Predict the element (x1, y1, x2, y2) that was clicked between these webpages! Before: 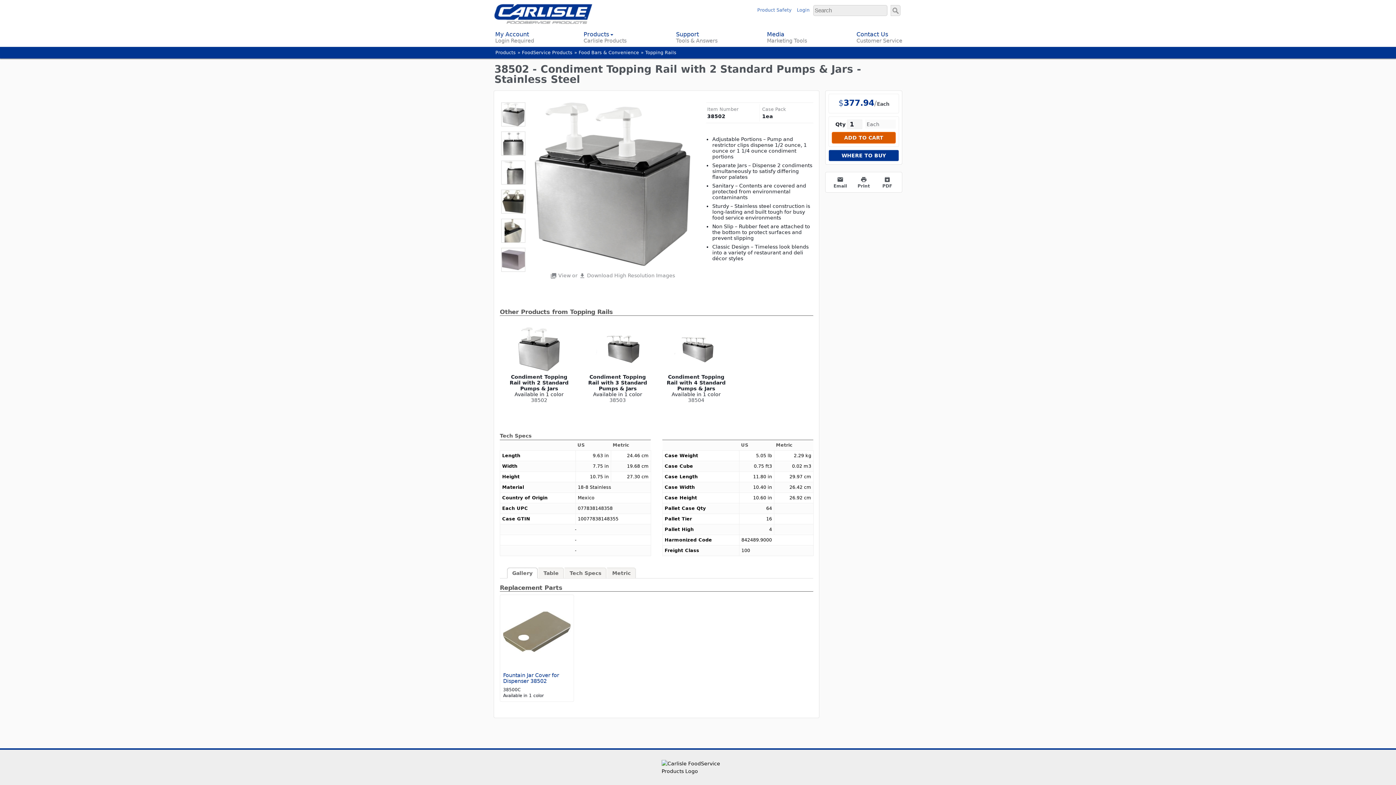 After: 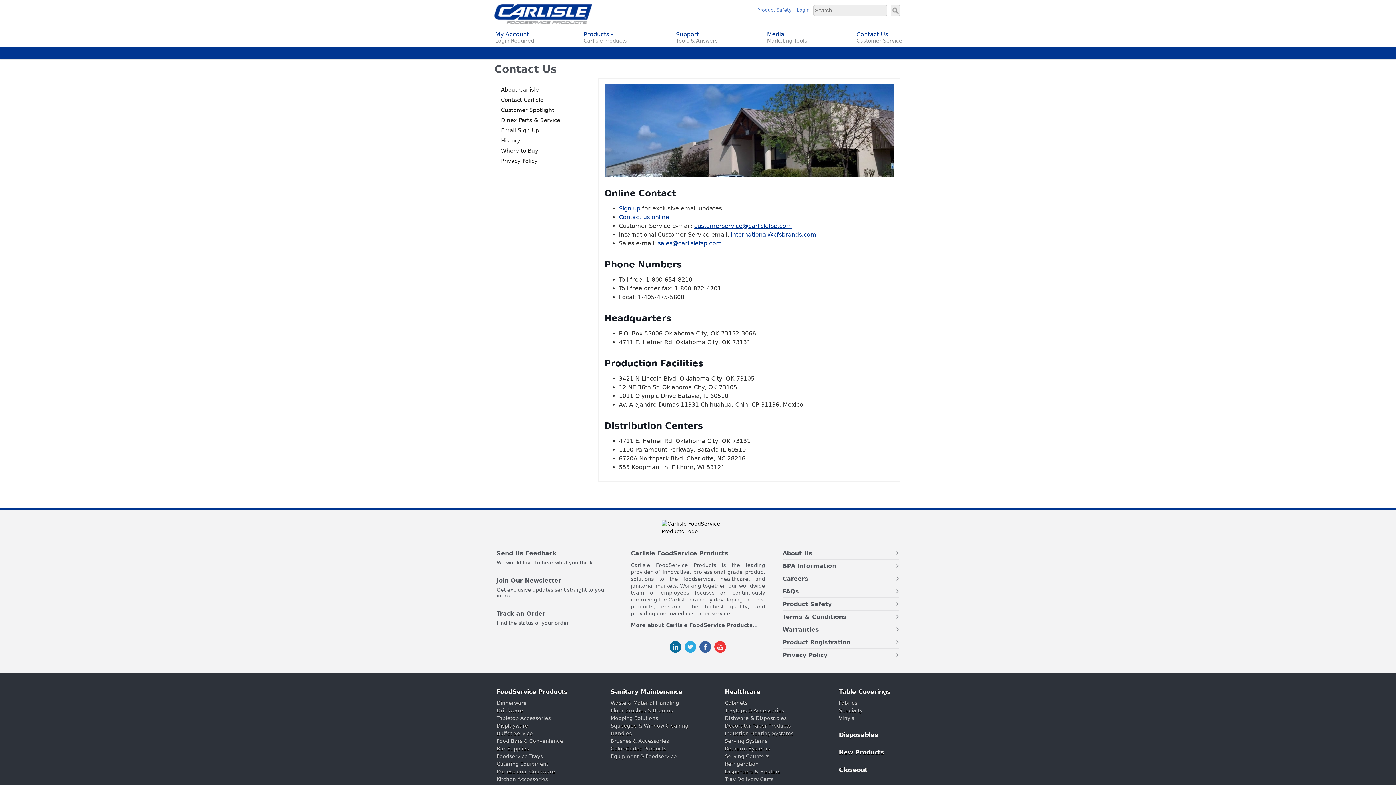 Action: bbox: (853, 28, 905, 47) label: Contact Us
Customer Service